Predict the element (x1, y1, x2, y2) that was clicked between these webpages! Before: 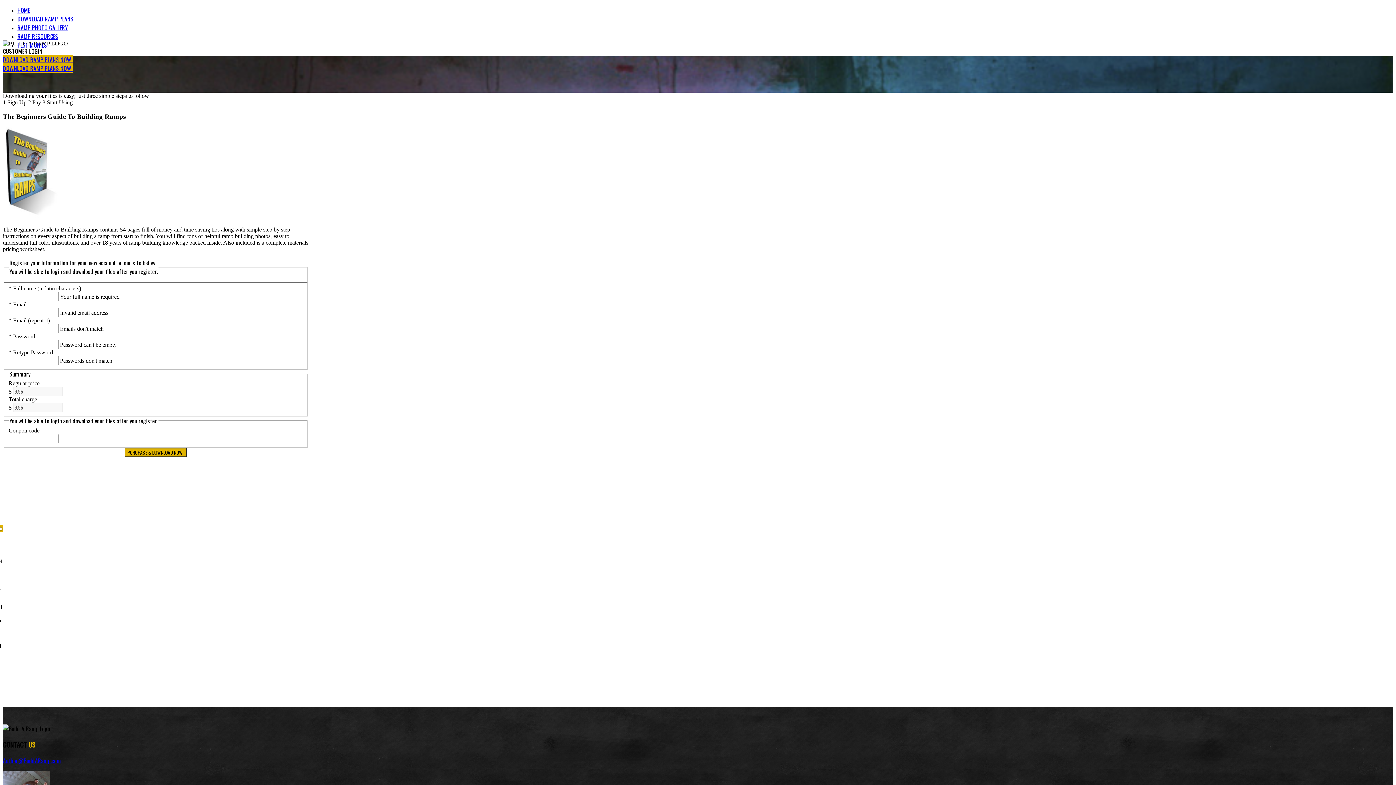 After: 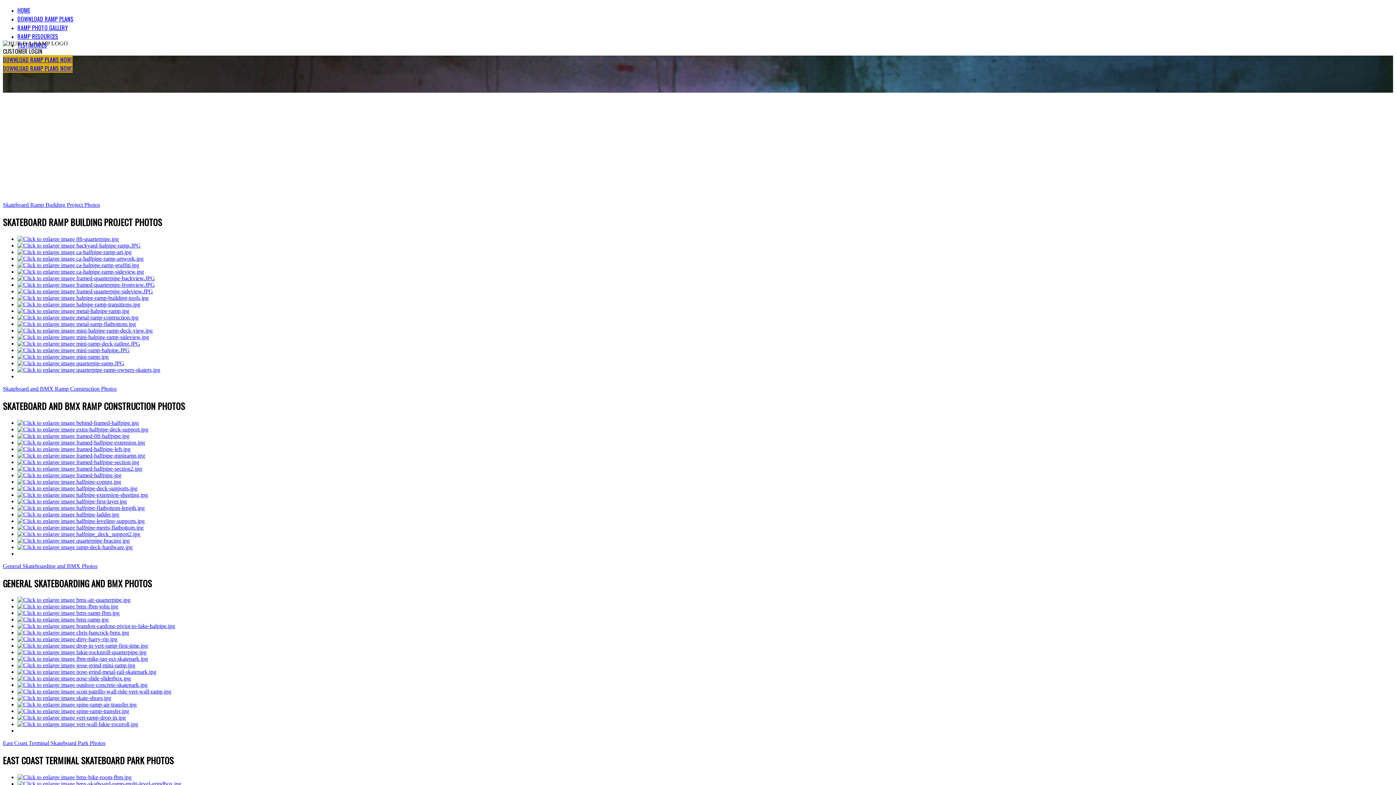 Action: label: RAMP PHOTO GALLERY bbox: (17, 23, 68, 32)